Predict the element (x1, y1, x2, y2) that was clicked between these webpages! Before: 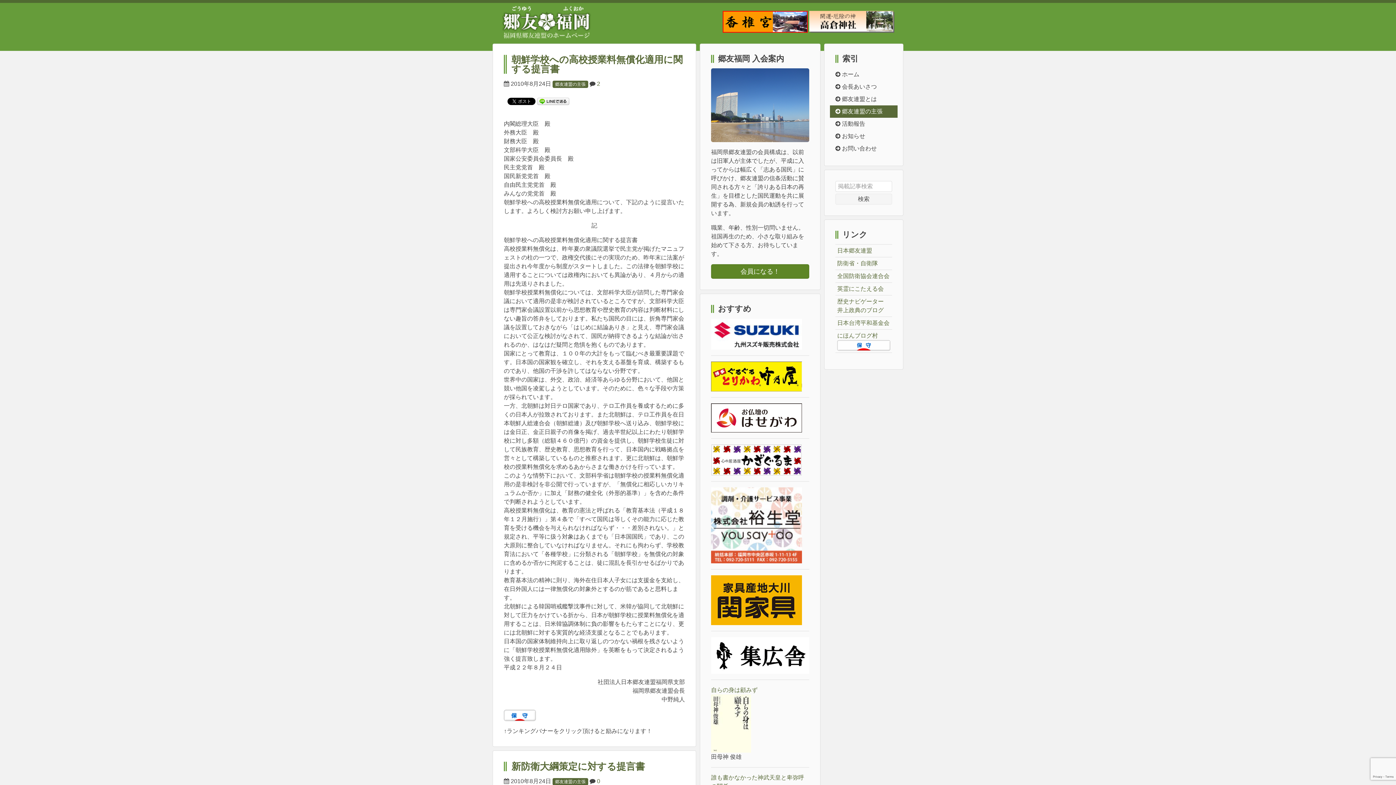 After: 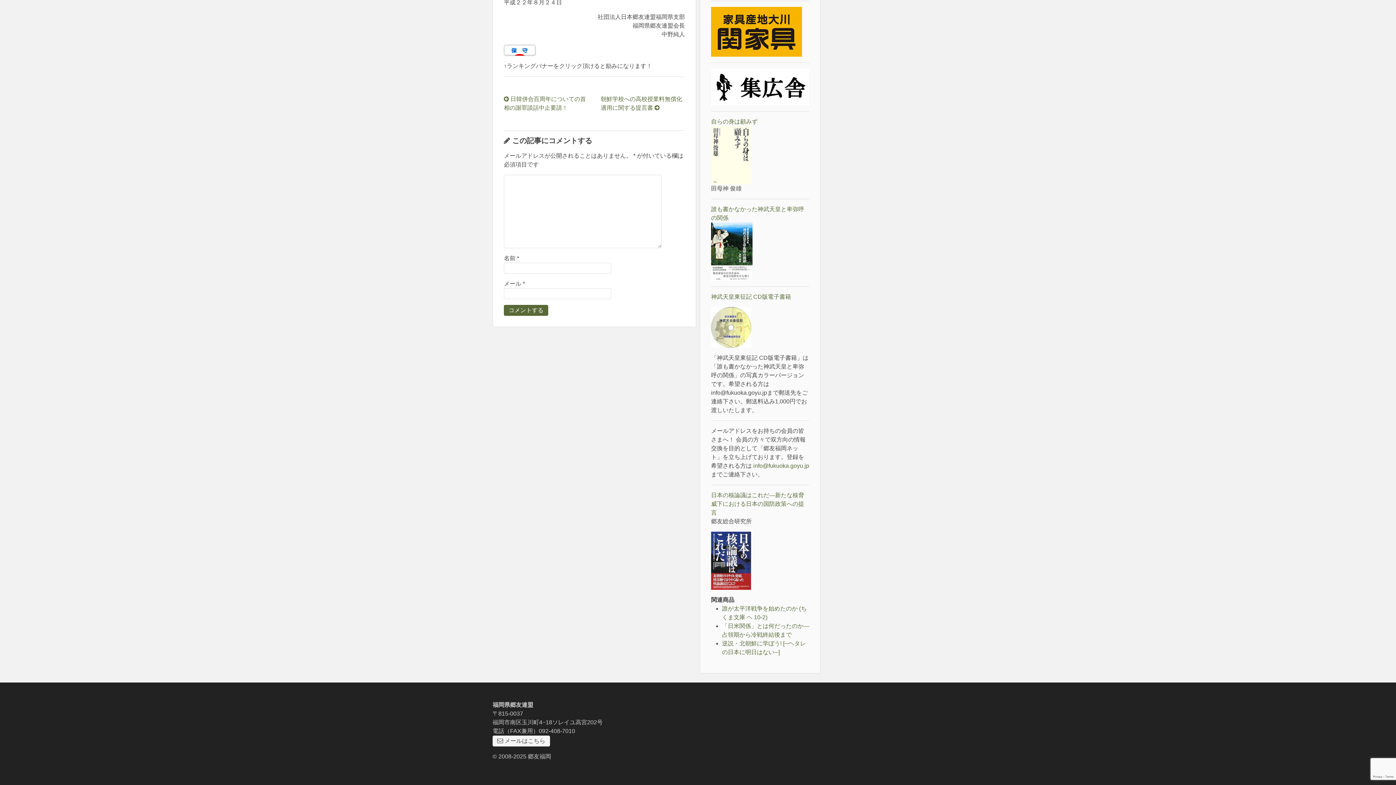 Action: bbox: (597, 778, 600, 784) label: 0